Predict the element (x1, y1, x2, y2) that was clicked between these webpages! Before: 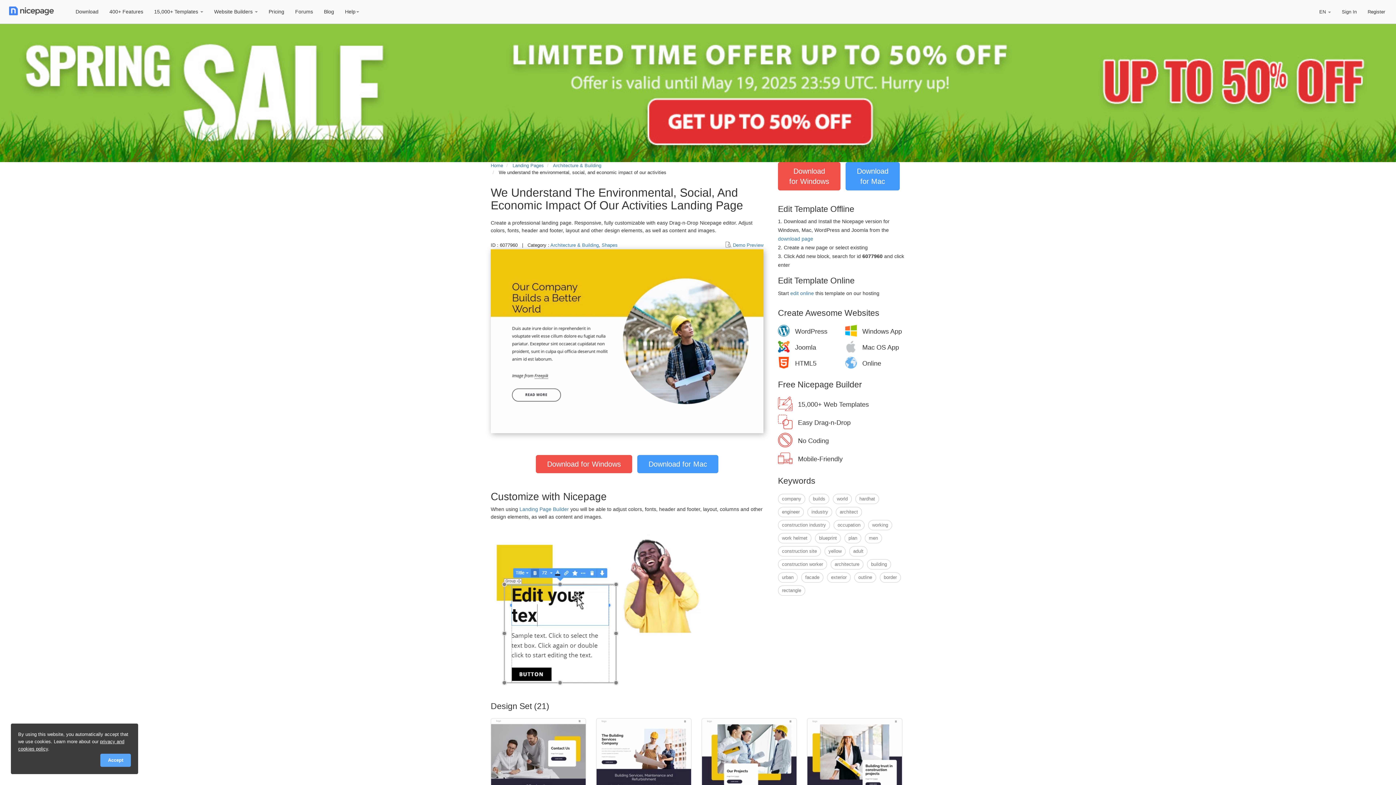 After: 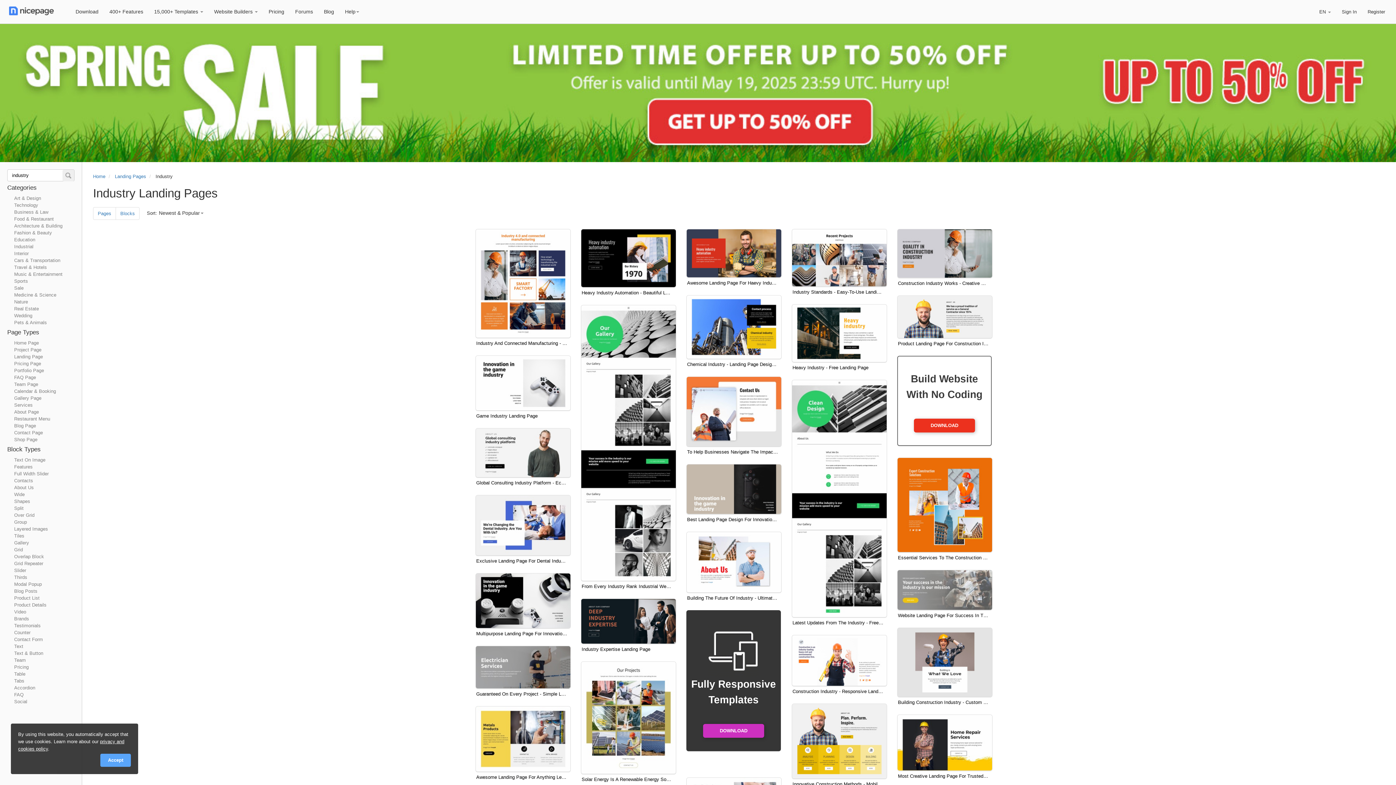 Action: label: industry bbox: (807, 507, 832, 517)